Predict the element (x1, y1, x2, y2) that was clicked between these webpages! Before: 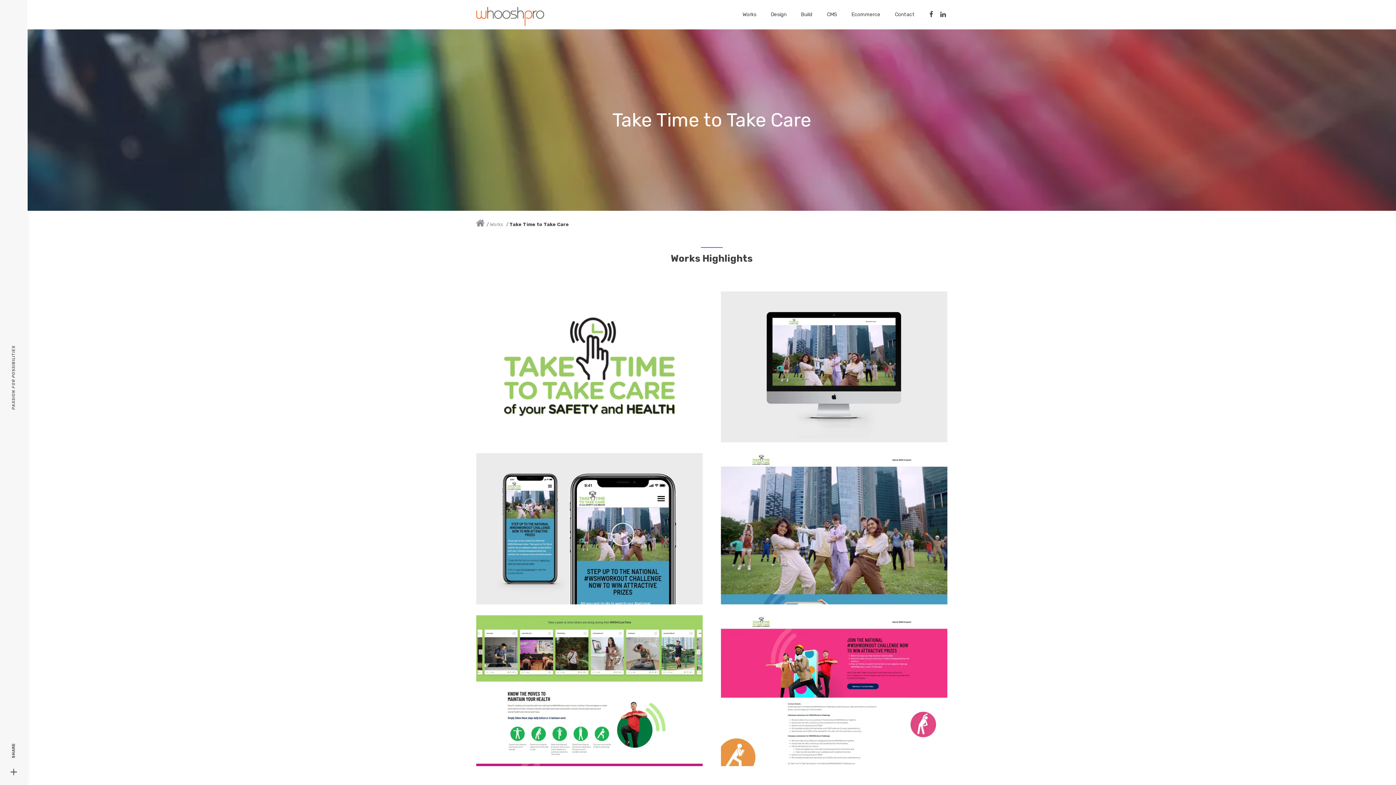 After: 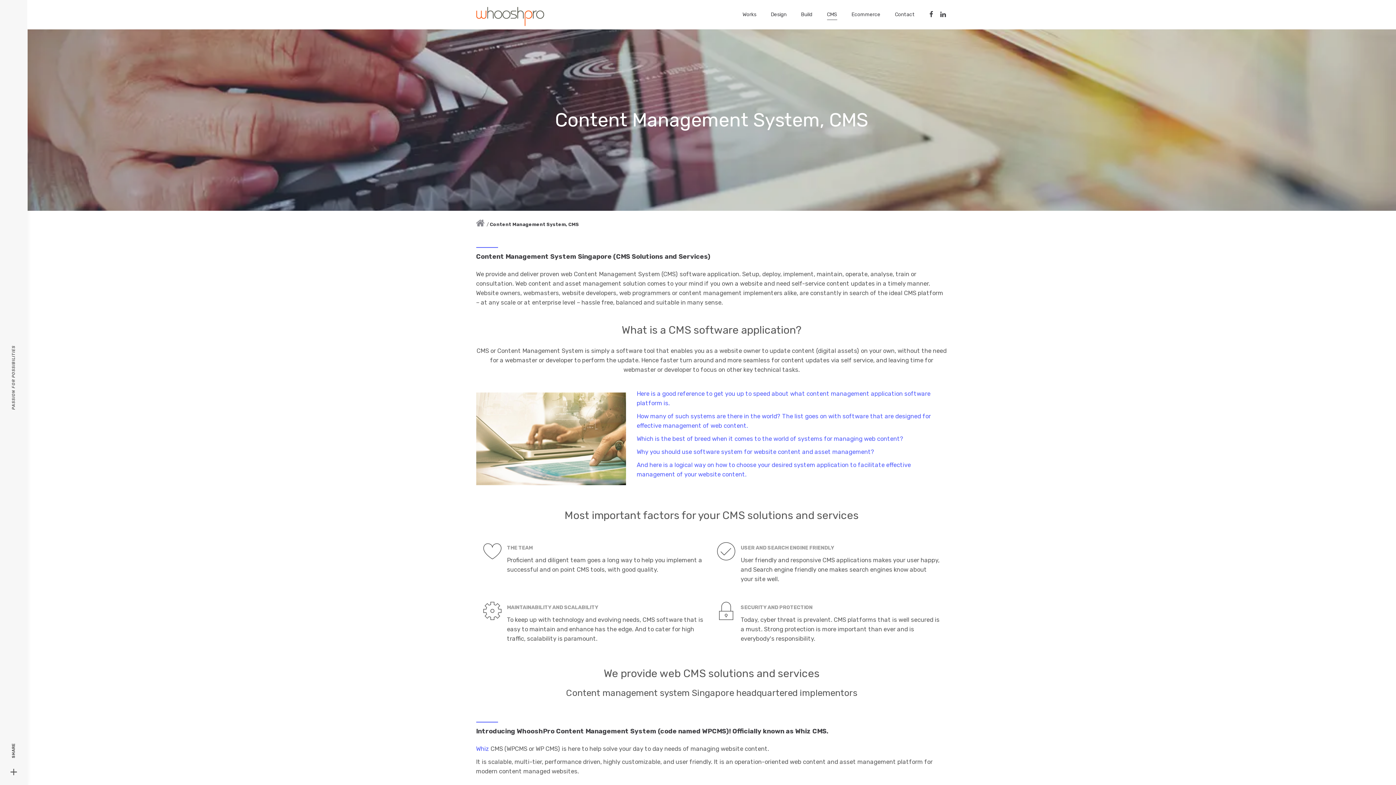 Action: bbox: (819, 11, 844, 17) label: CMS